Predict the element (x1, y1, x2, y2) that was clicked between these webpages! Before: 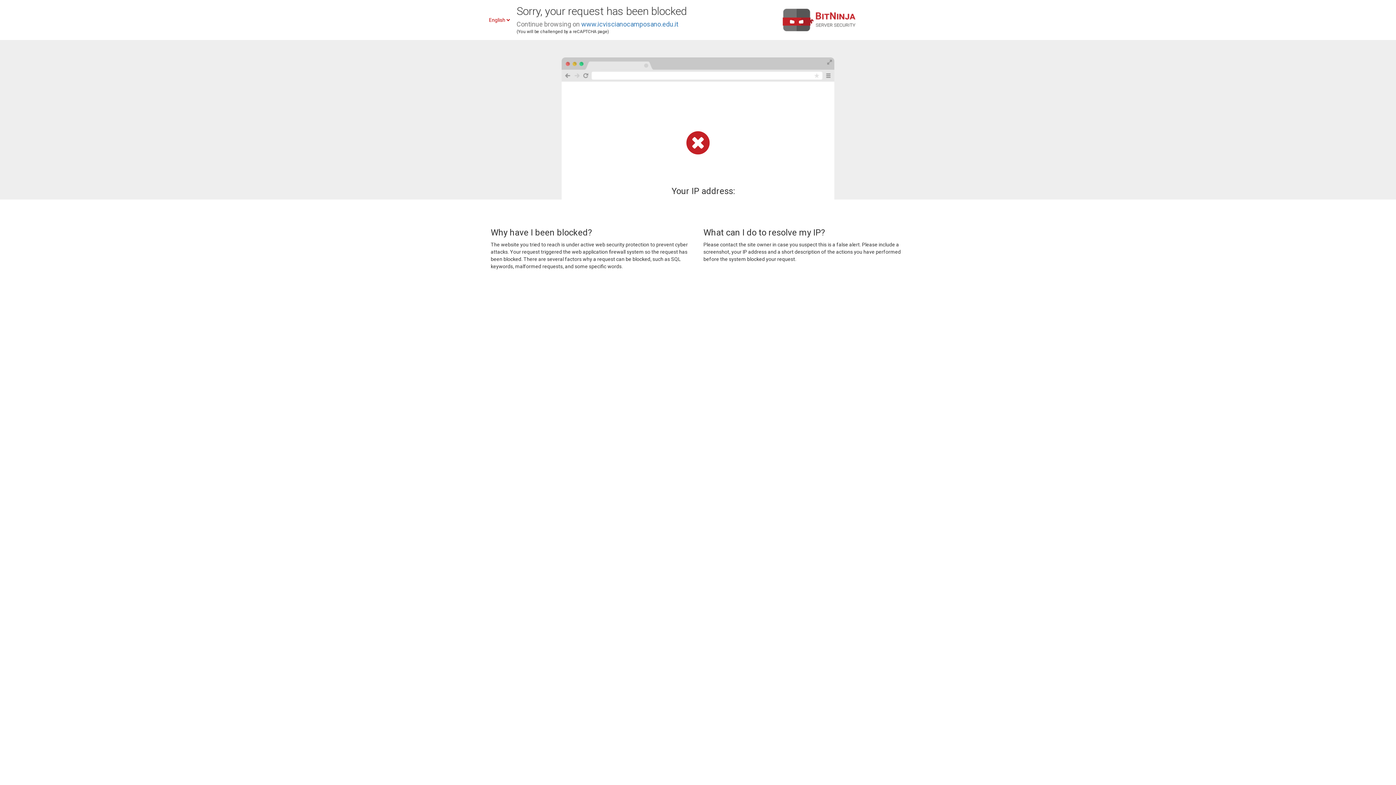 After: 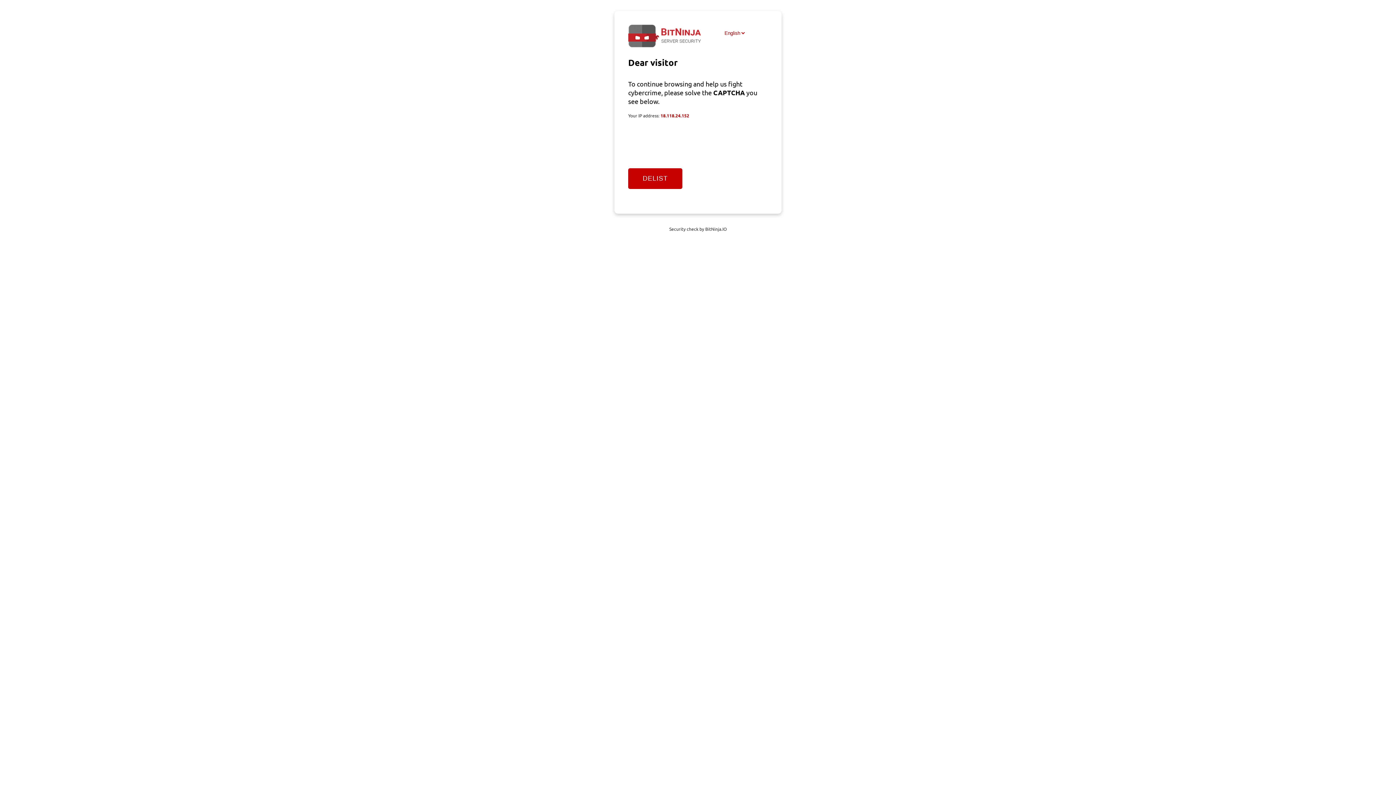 Action: label: www.icviscianocamposano.edu.it bbox: (581, 20, 678, 28)